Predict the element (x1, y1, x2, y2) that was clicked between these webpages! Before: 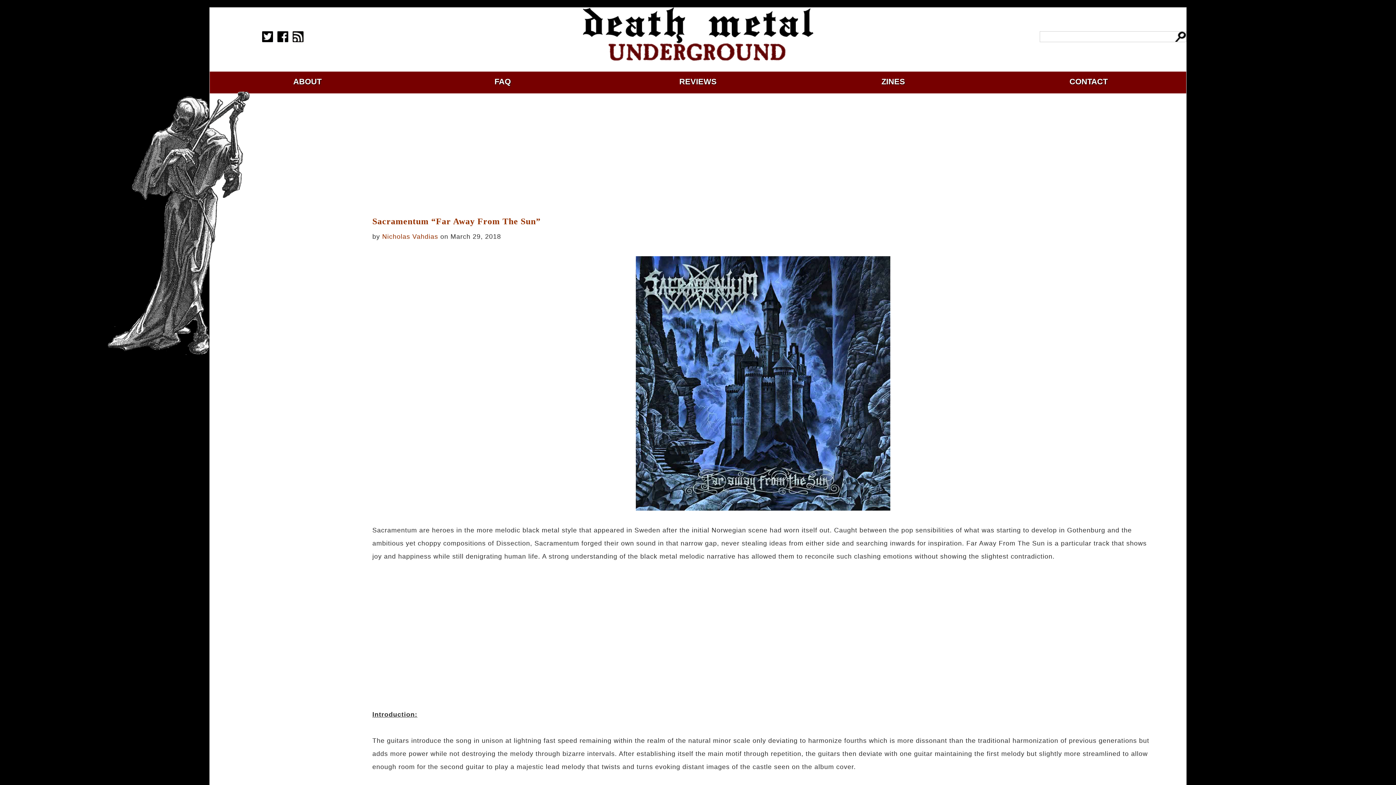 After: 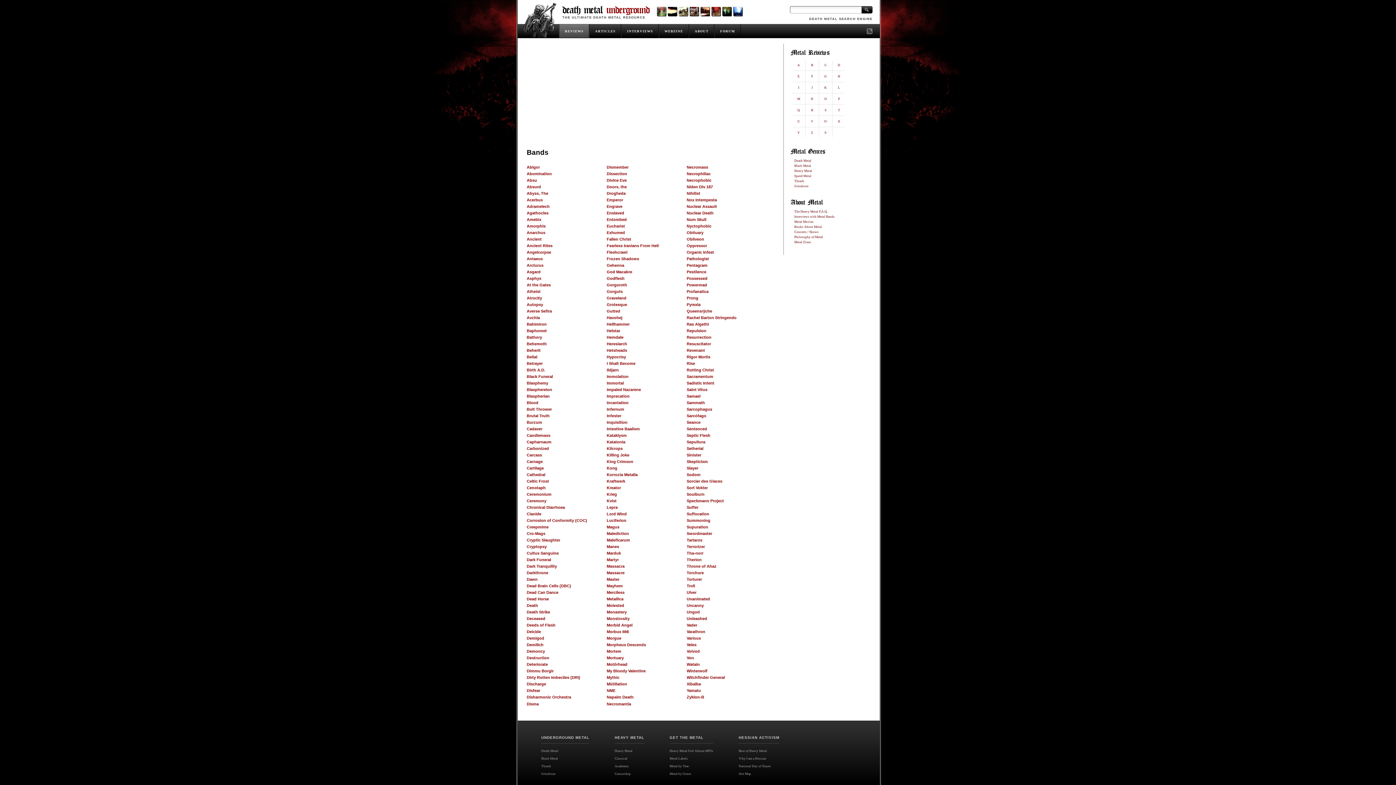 Action: label: REVIEWS bbox: (679, 77, 716, 86)